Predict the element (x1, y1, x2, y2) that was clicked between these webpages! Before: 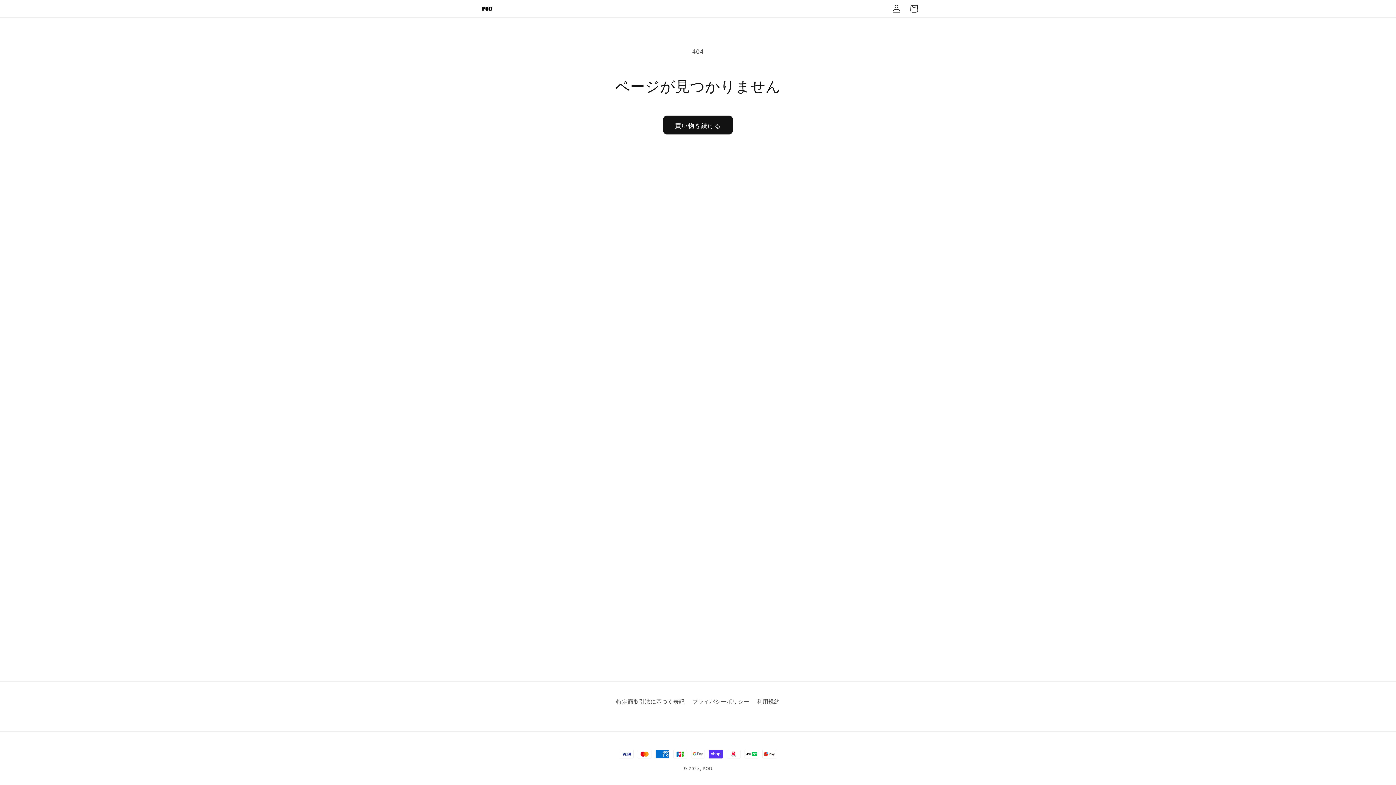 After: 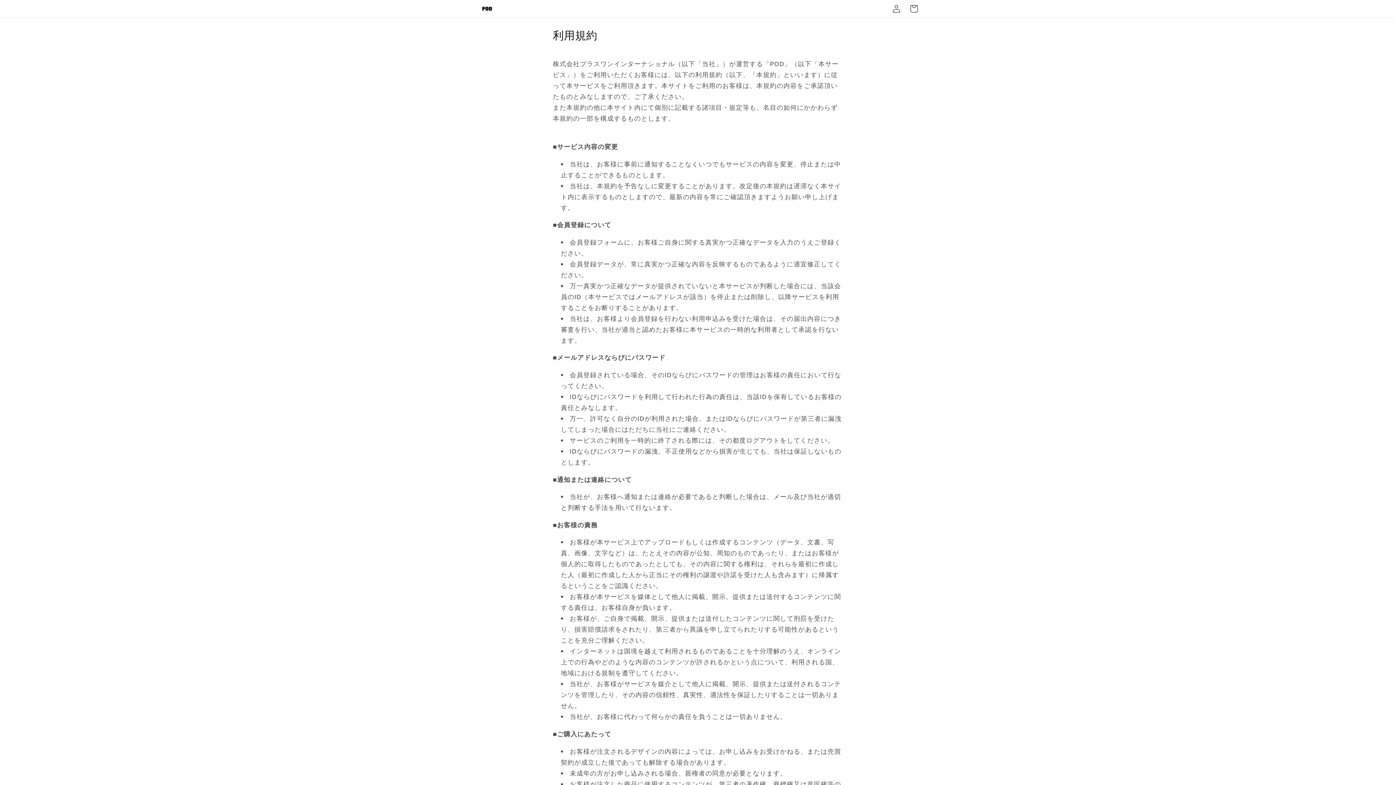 Action: label: 利用規約 bbox: (757, 695, 779, 708)